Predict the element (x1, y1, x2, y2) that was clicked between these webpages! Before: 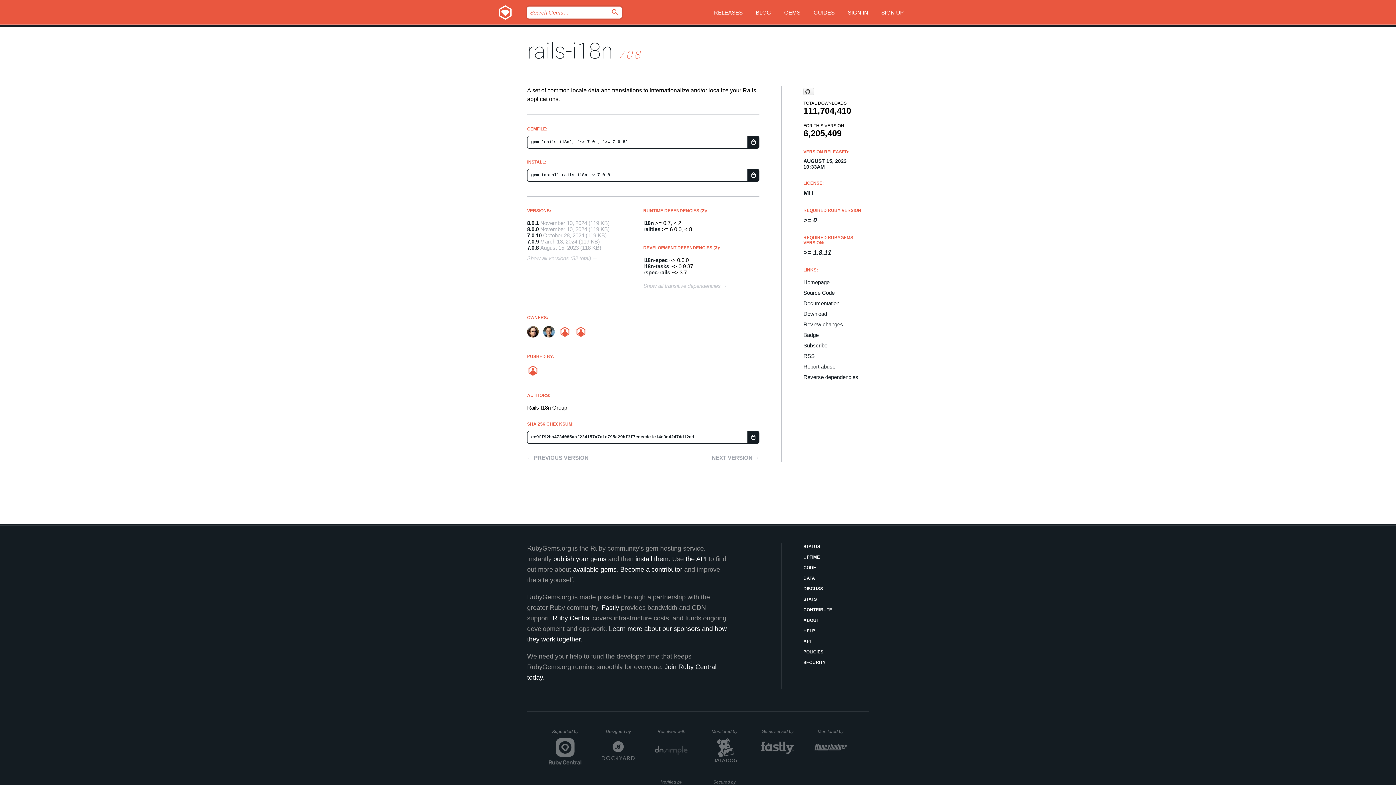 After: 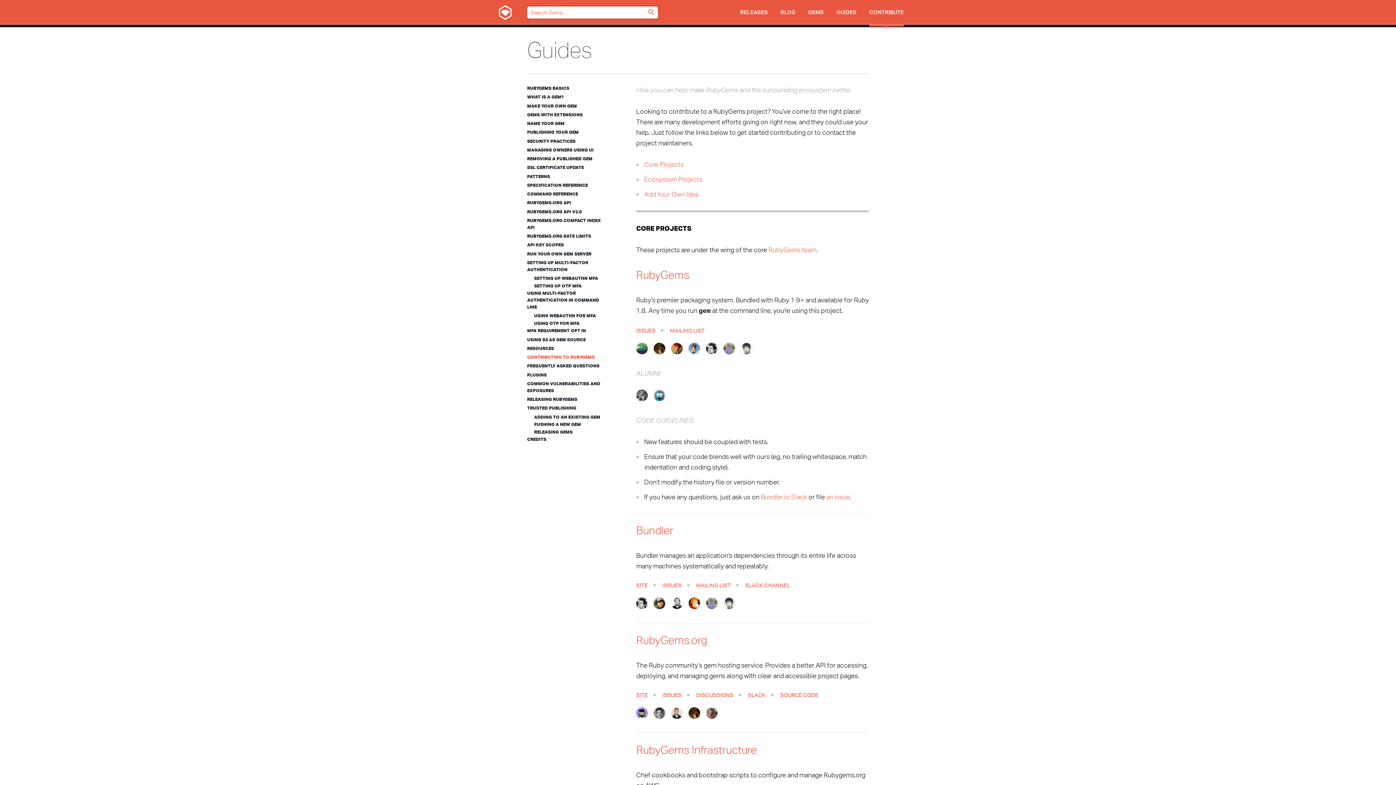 Action: bbox: (803, 606, 869, 613) label: CONTRIBUTE